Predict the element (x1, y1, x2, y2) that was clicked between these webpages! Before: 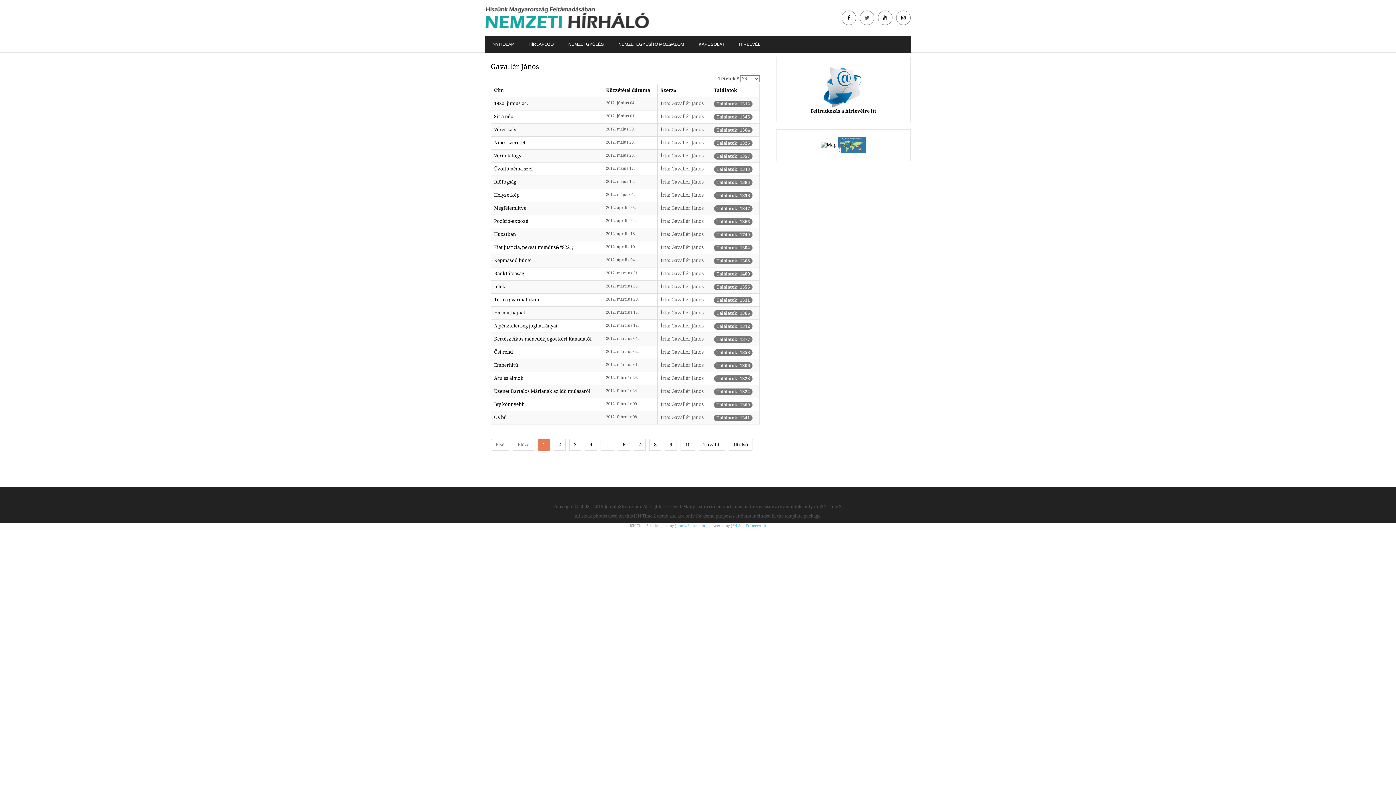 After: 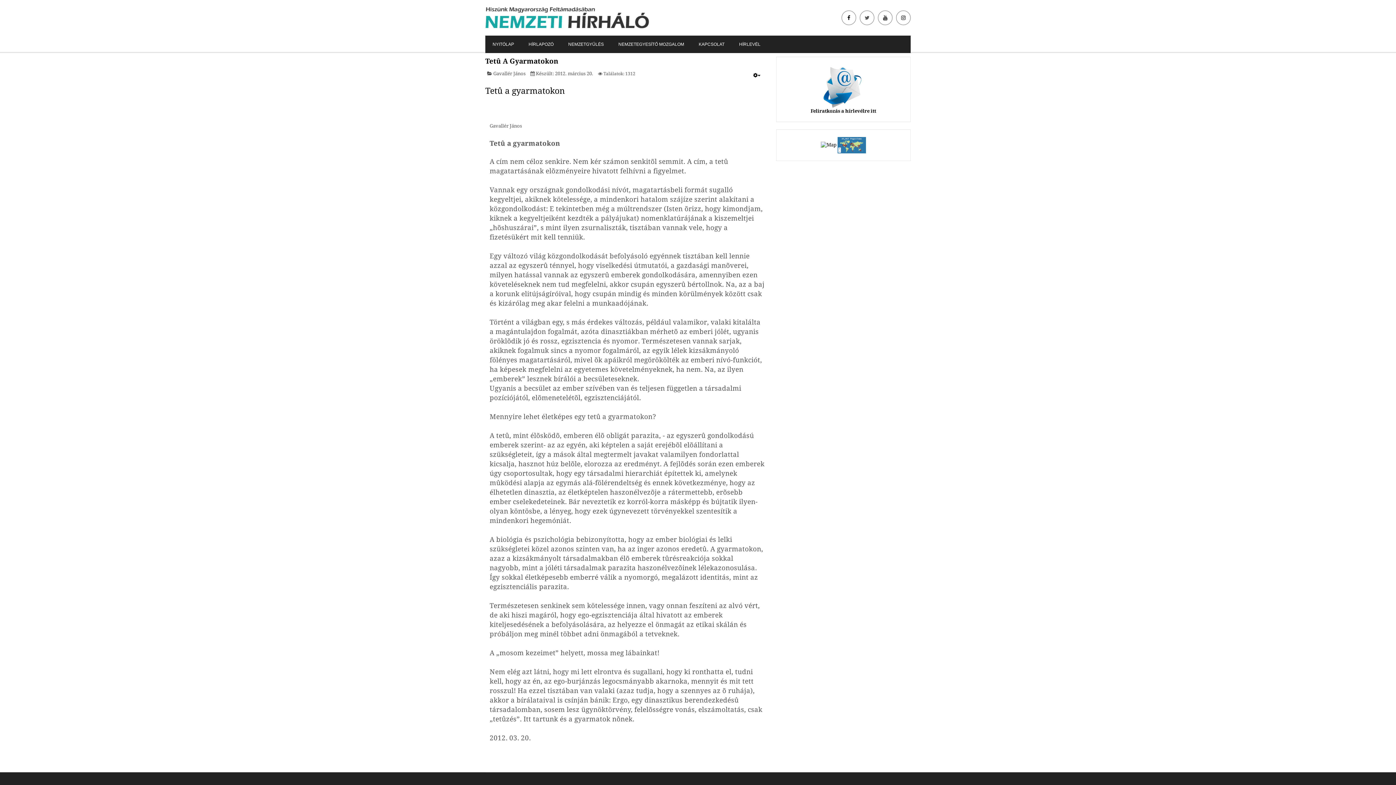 Action: label: Tetû a gyarmatokon bbox: (494, 297, 539, 302)